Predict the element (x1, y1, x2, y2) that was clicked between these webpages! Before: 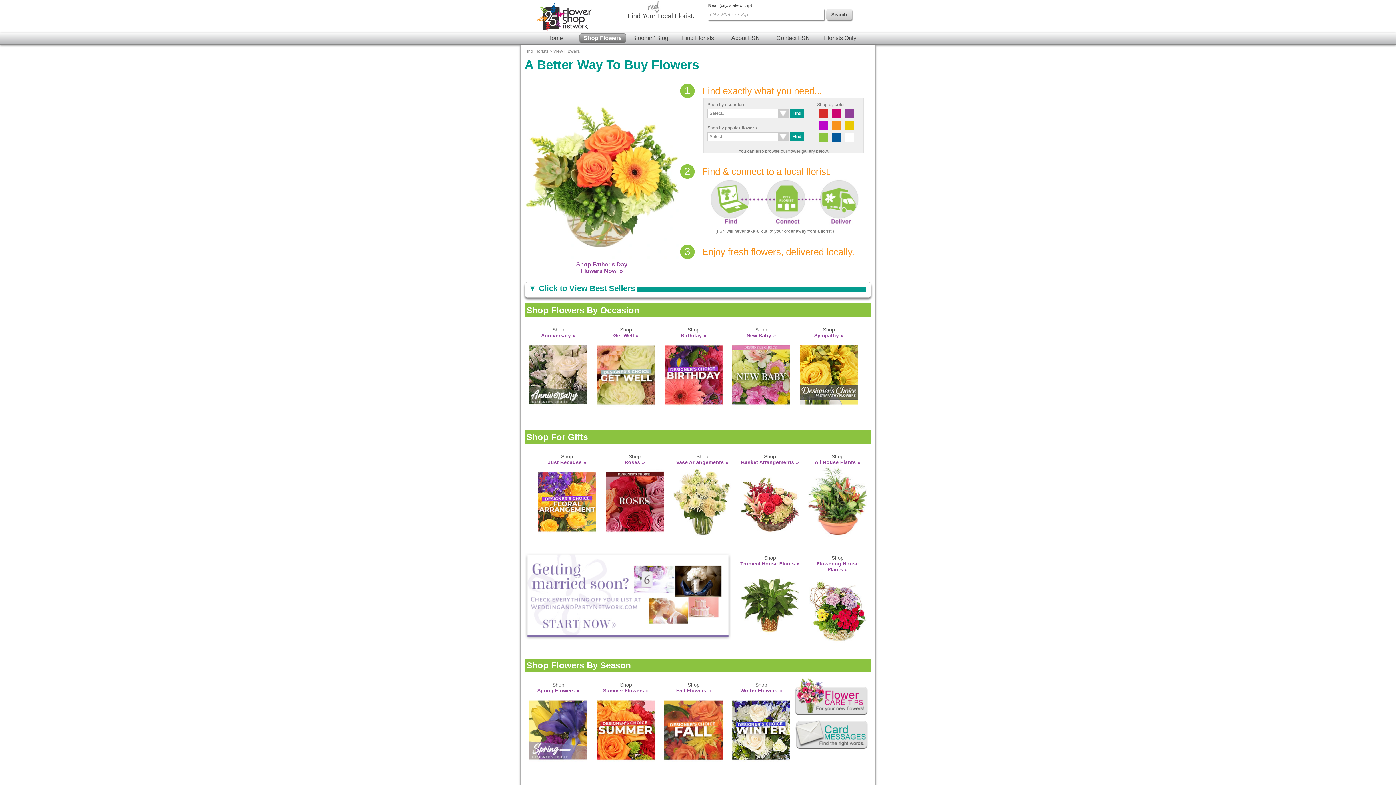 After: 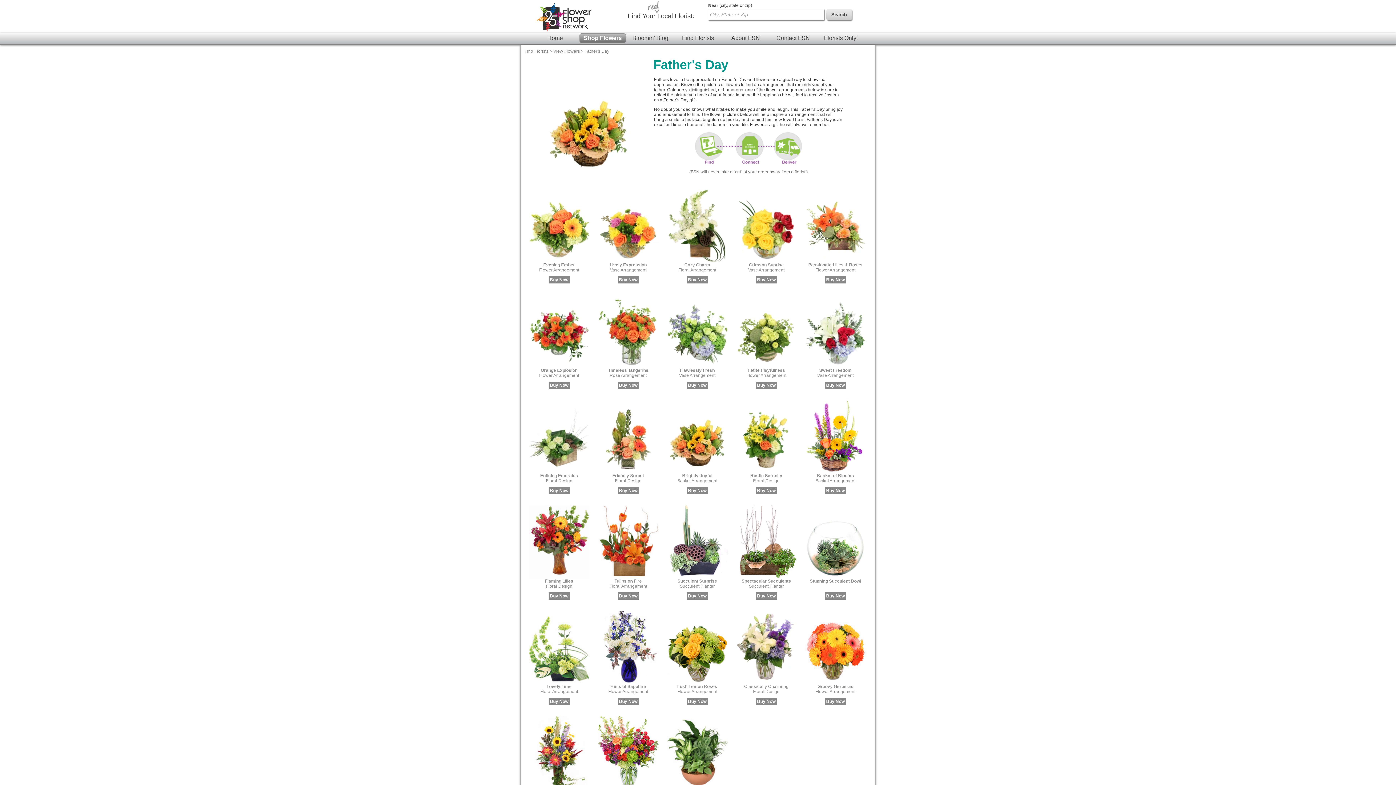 Action: label: 
Shop Father's Day
Flowers Now  bbox: (524, 72, 679, 274)